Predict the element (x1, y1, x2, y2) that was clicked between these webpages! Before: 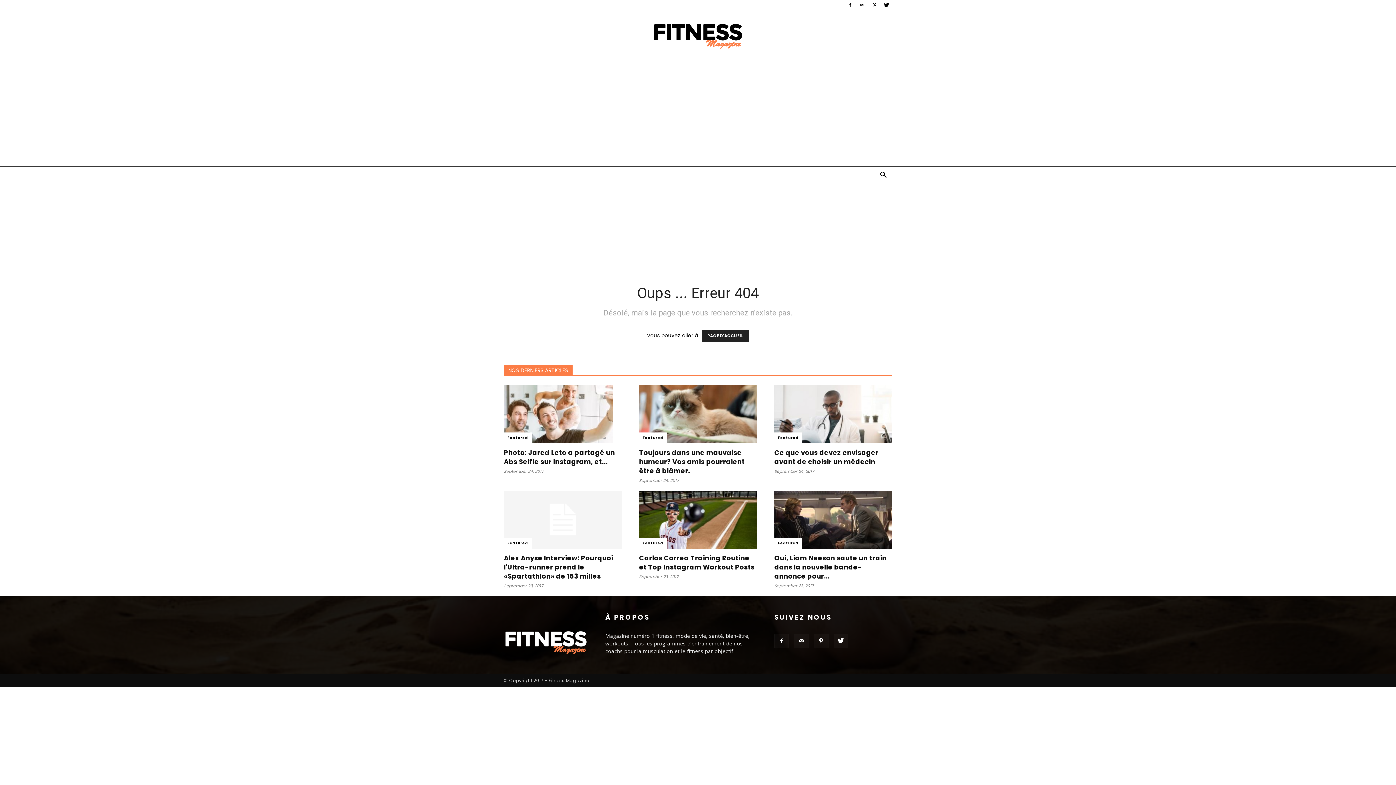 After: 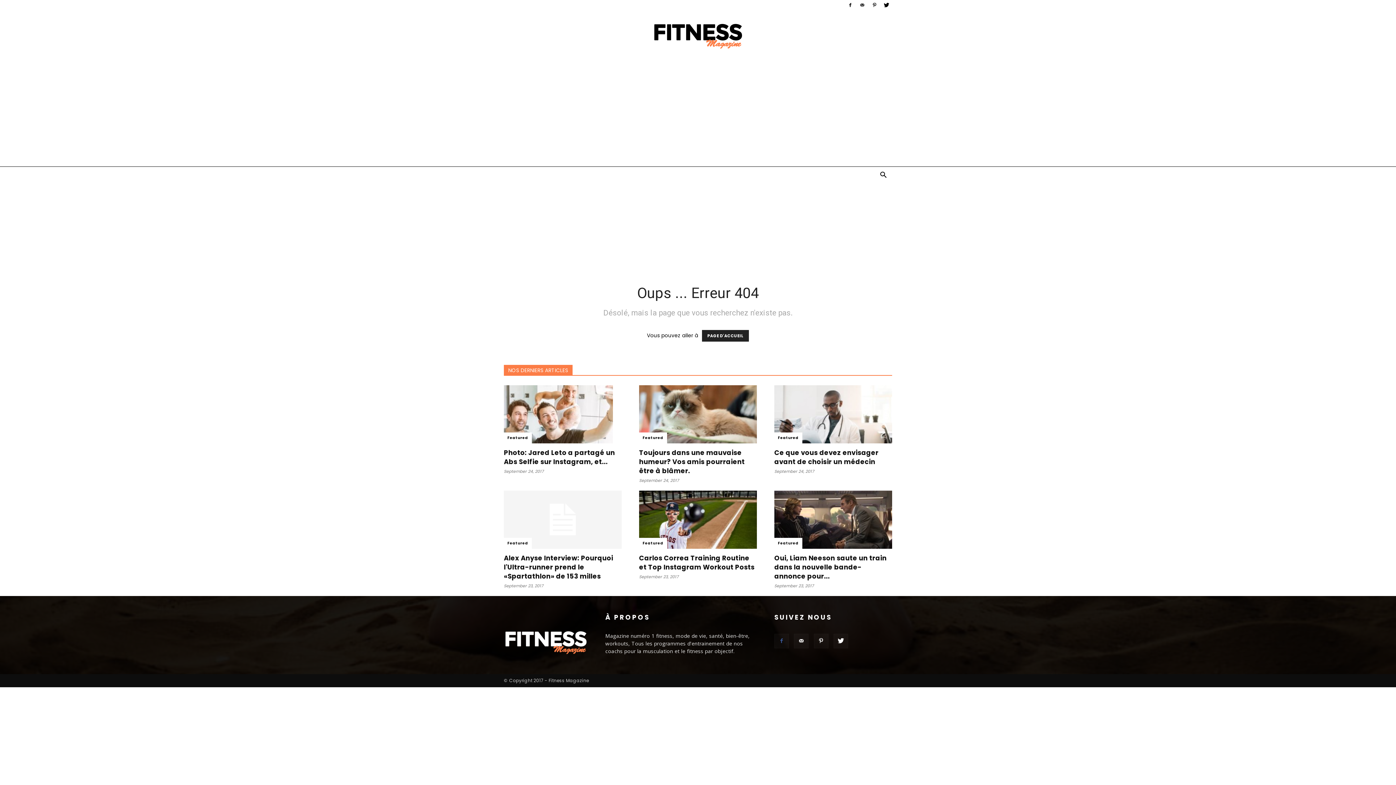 Action: bbox: (774, 634, 789, 648)